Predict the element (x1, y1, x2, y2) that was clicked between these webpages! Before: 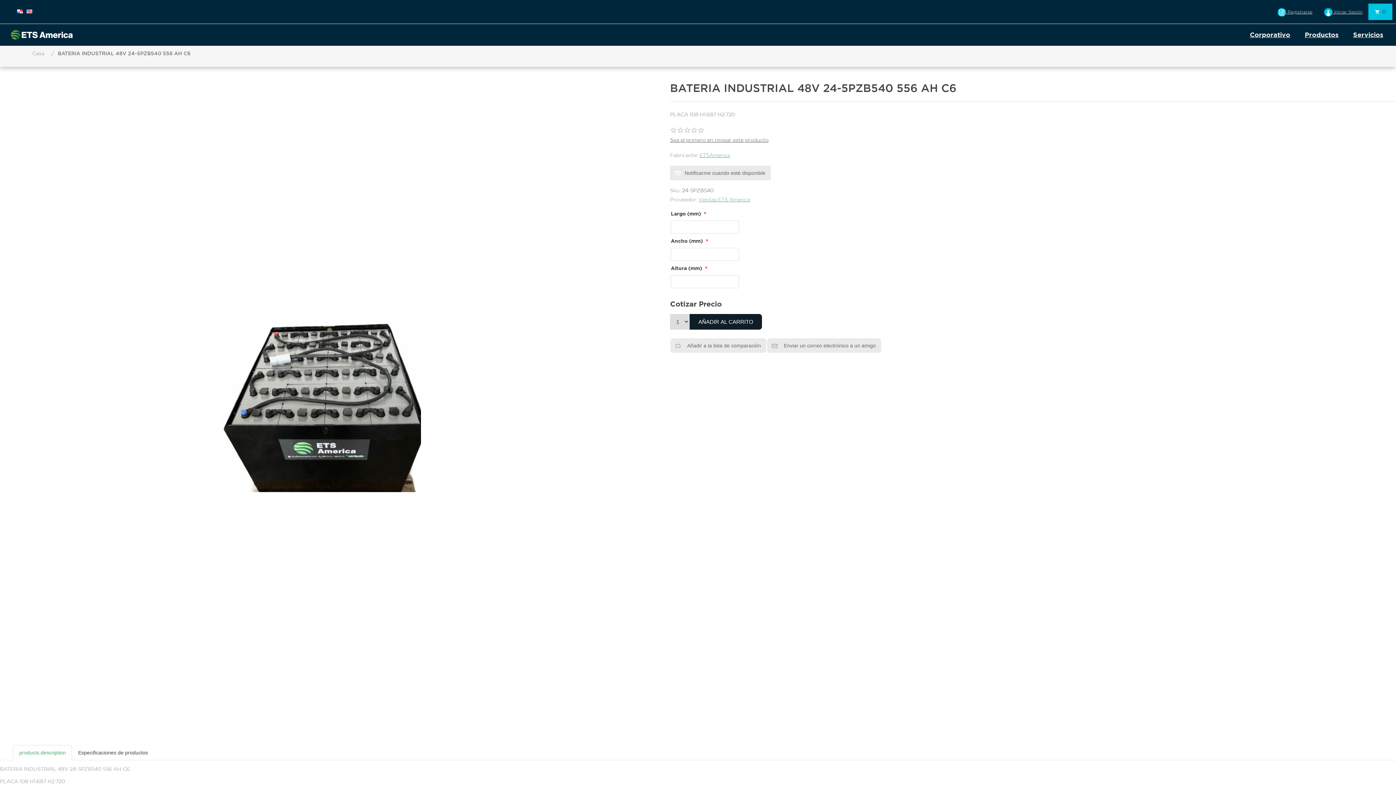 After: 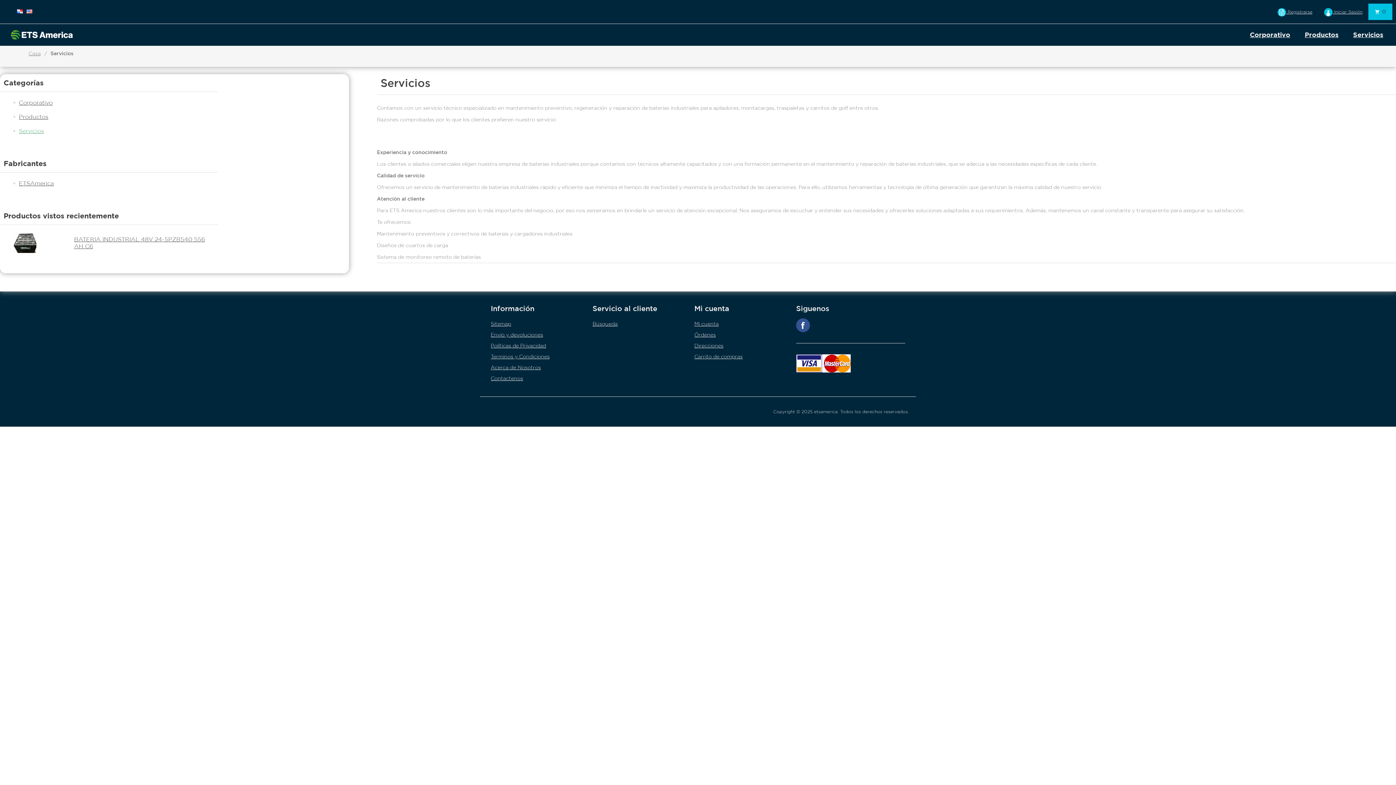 Action: bbox: (1349, 29, 1387, 40) label: Servicios